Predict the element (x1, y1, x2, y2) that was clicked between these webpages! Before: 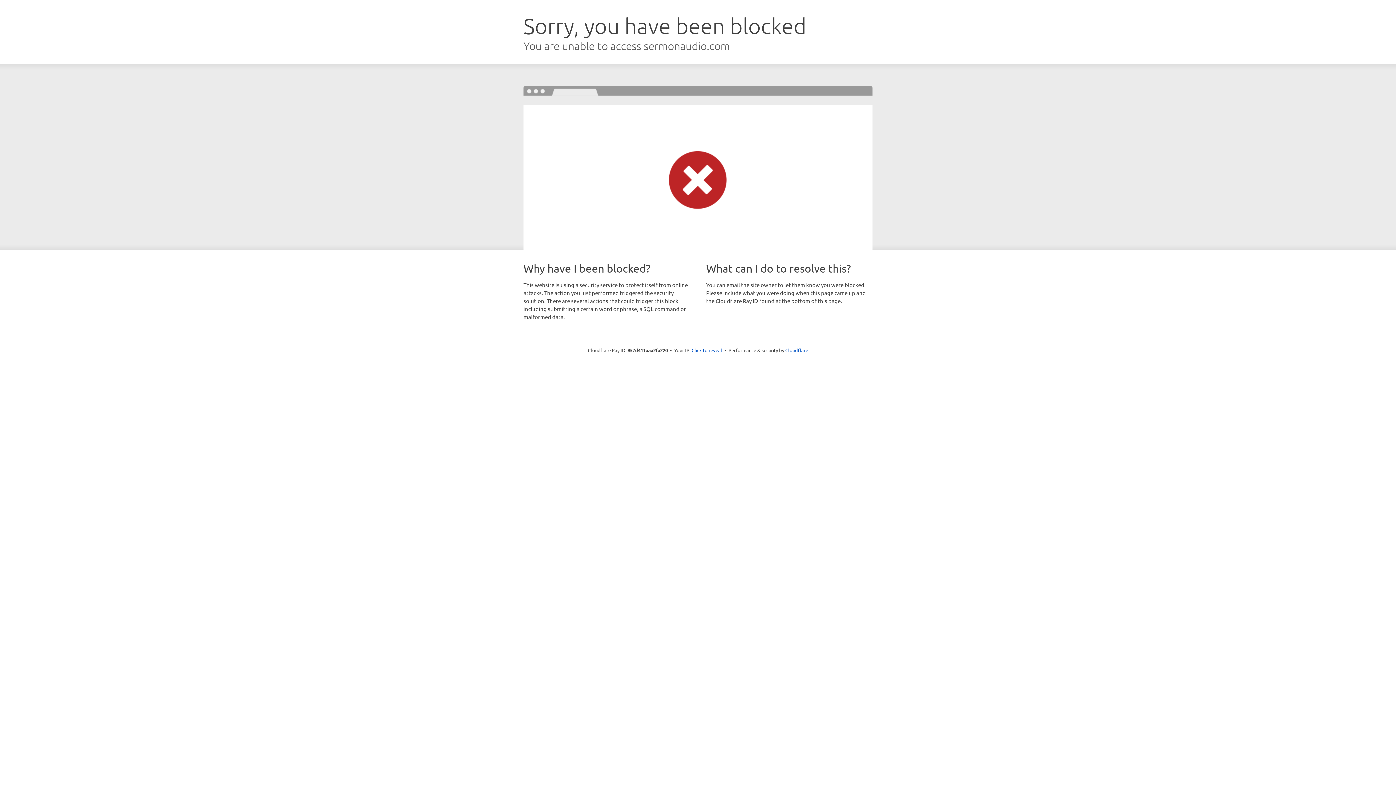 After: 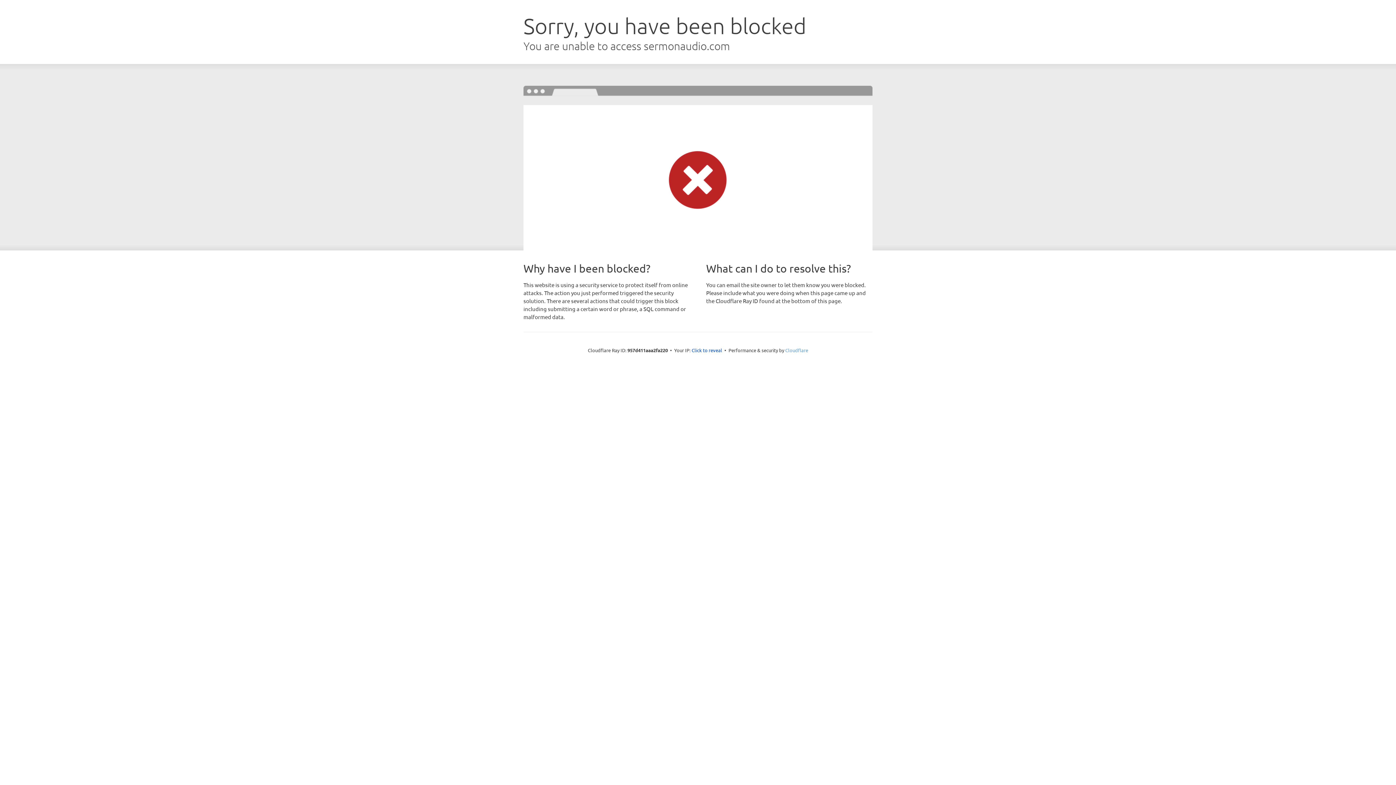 Action: bbox: (785, 347, 808, 353) label: Cloudflare